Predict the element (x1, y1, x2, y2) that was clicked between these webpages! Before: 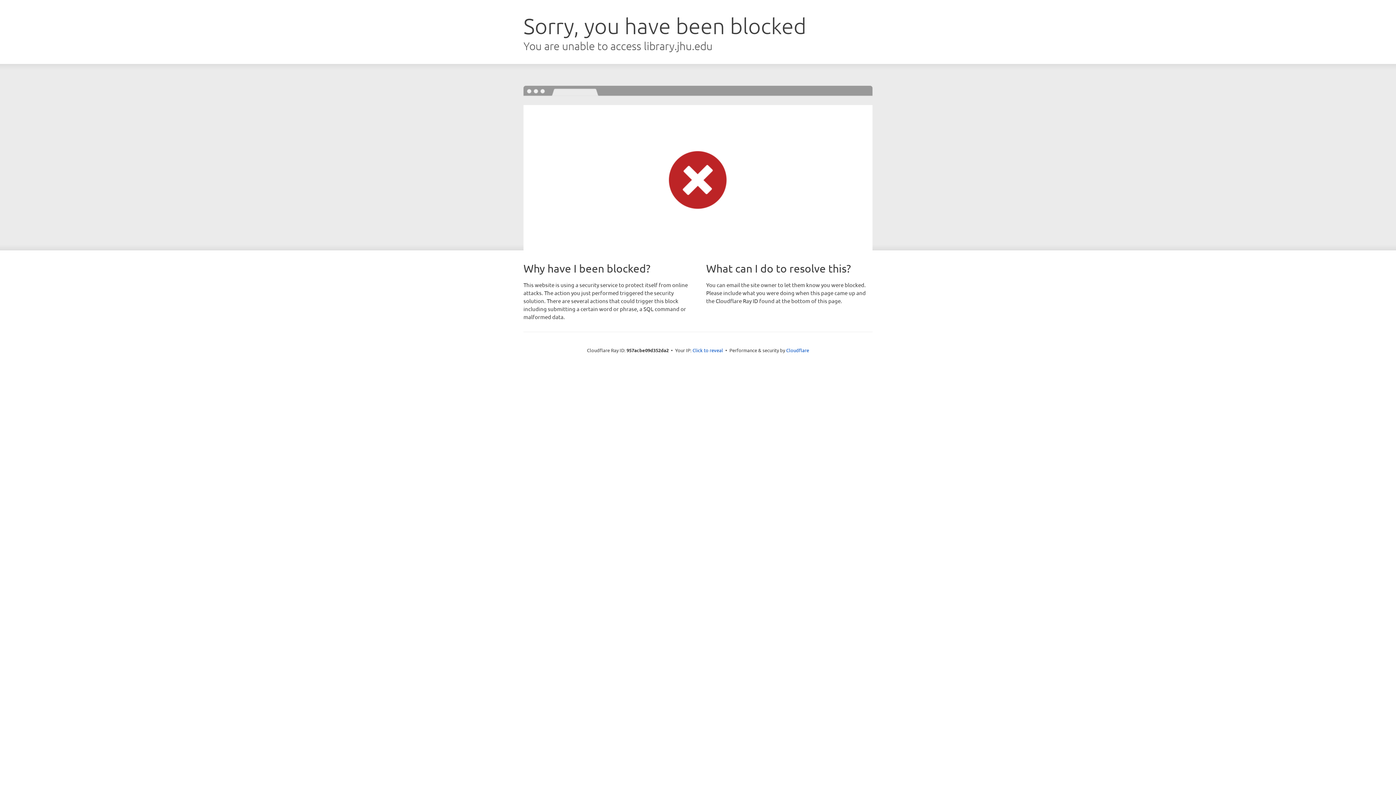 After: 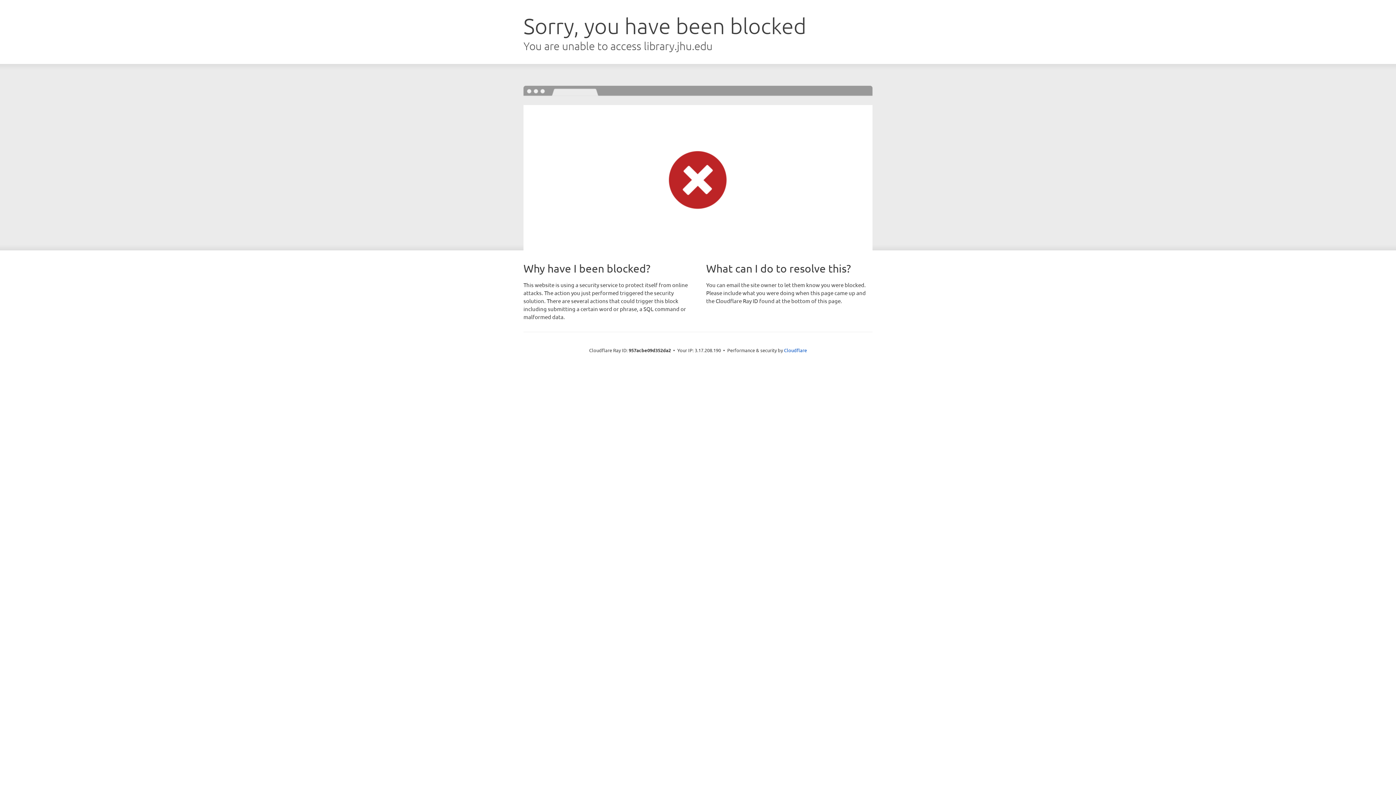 Action: bbox: (692, 346, 723, 353) label: Click to reveal